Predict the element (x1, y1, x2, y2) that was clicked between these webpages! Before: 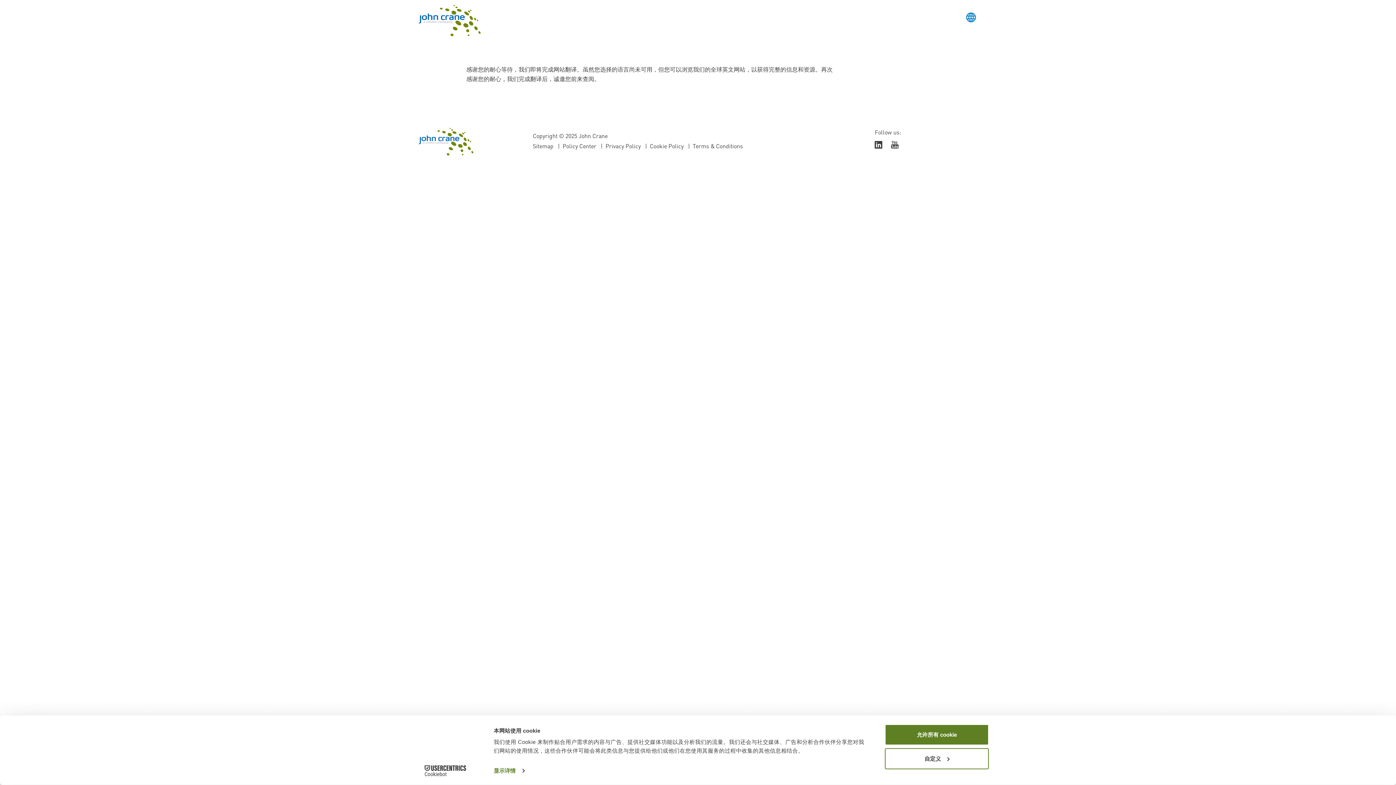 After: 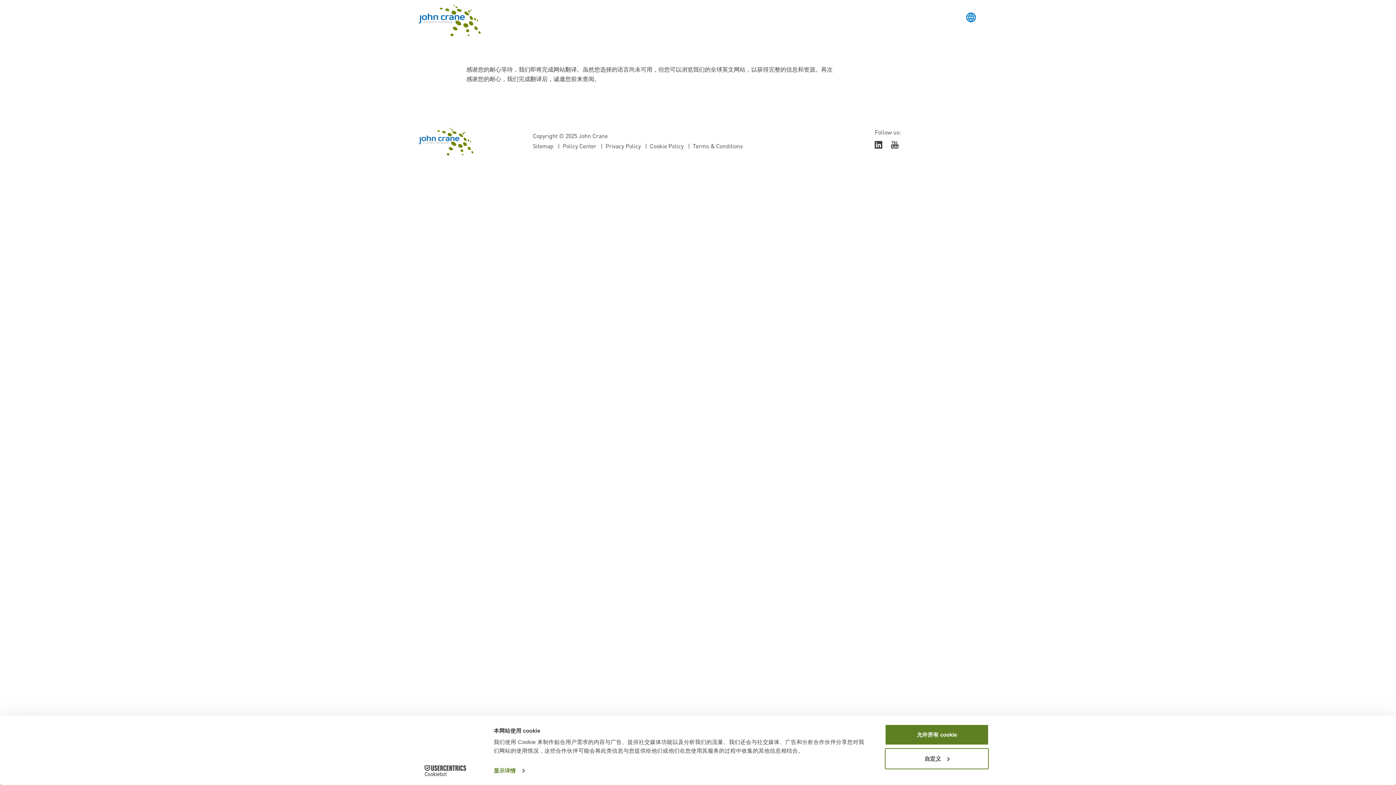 Action: bbox: (875, 141, 882, 148)